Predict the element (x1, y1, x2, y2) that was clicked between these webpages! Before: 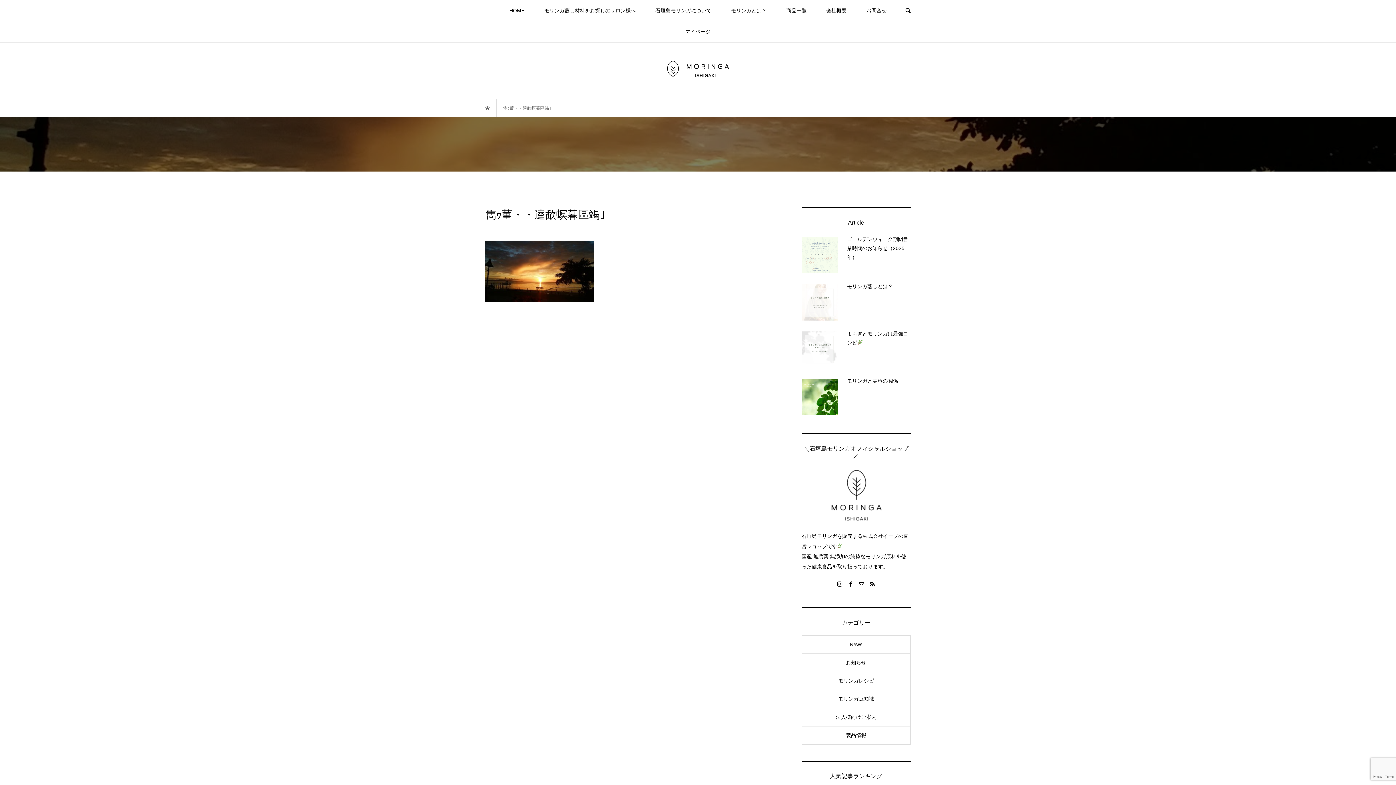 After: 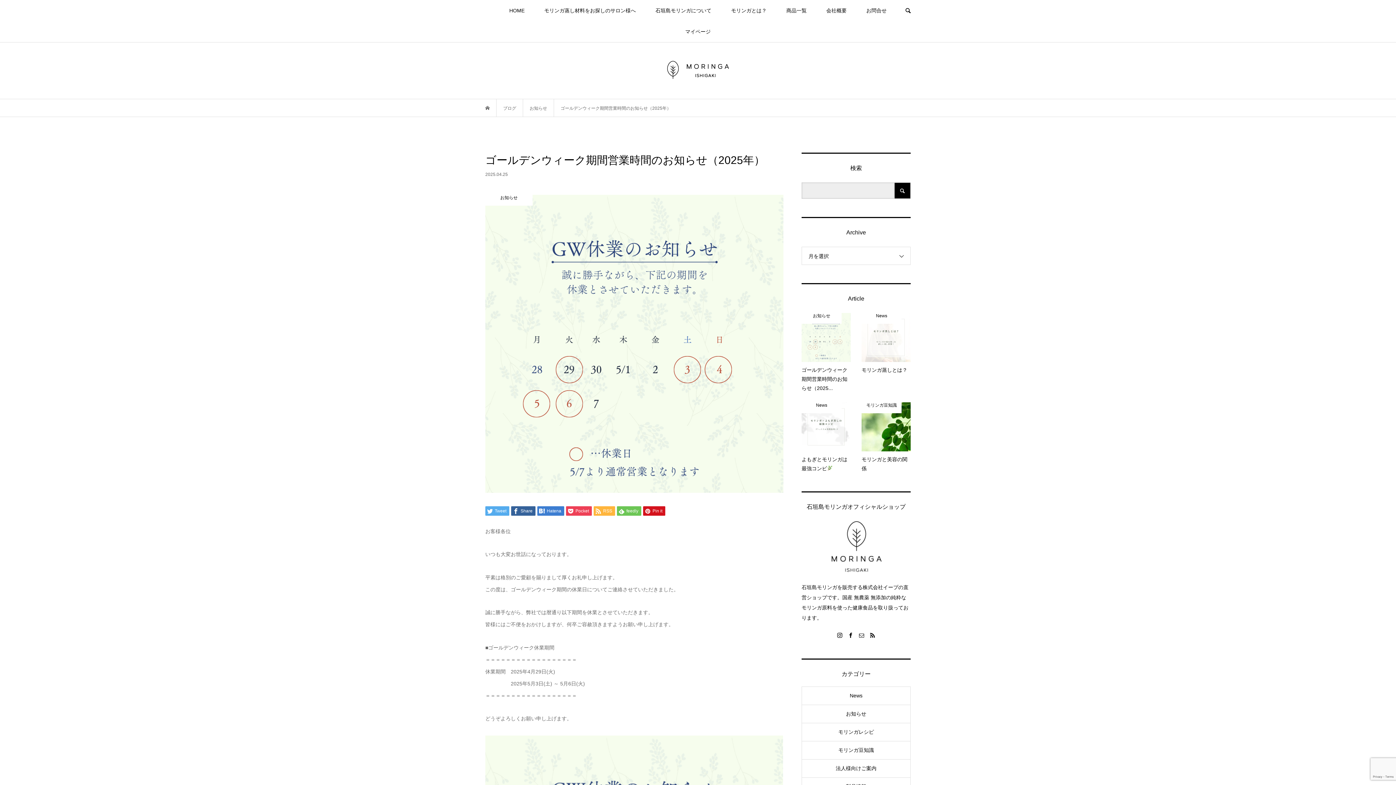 Action: bbox: (801, 237, 910, 273) label: ゴールデンウィーク期間営業時間のお知らせ（2025年）